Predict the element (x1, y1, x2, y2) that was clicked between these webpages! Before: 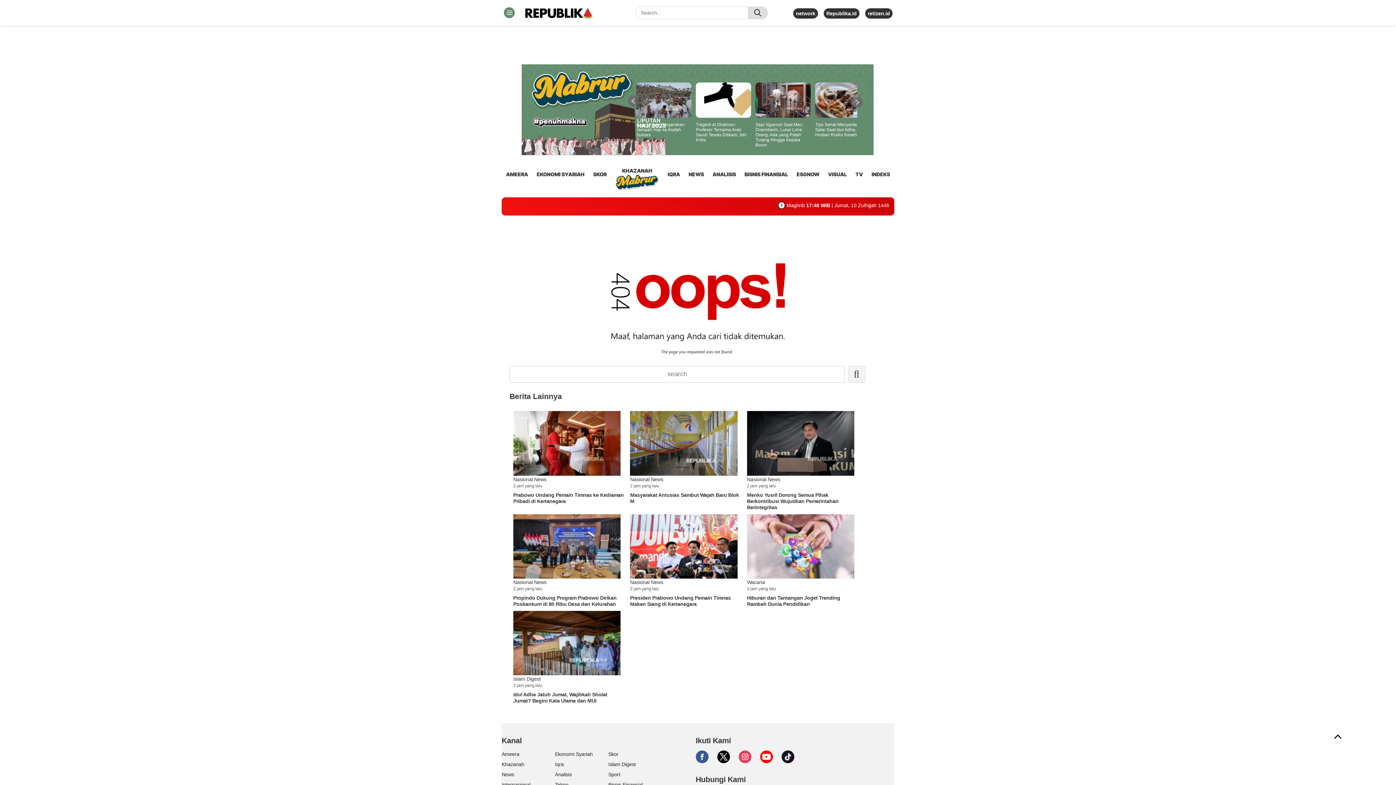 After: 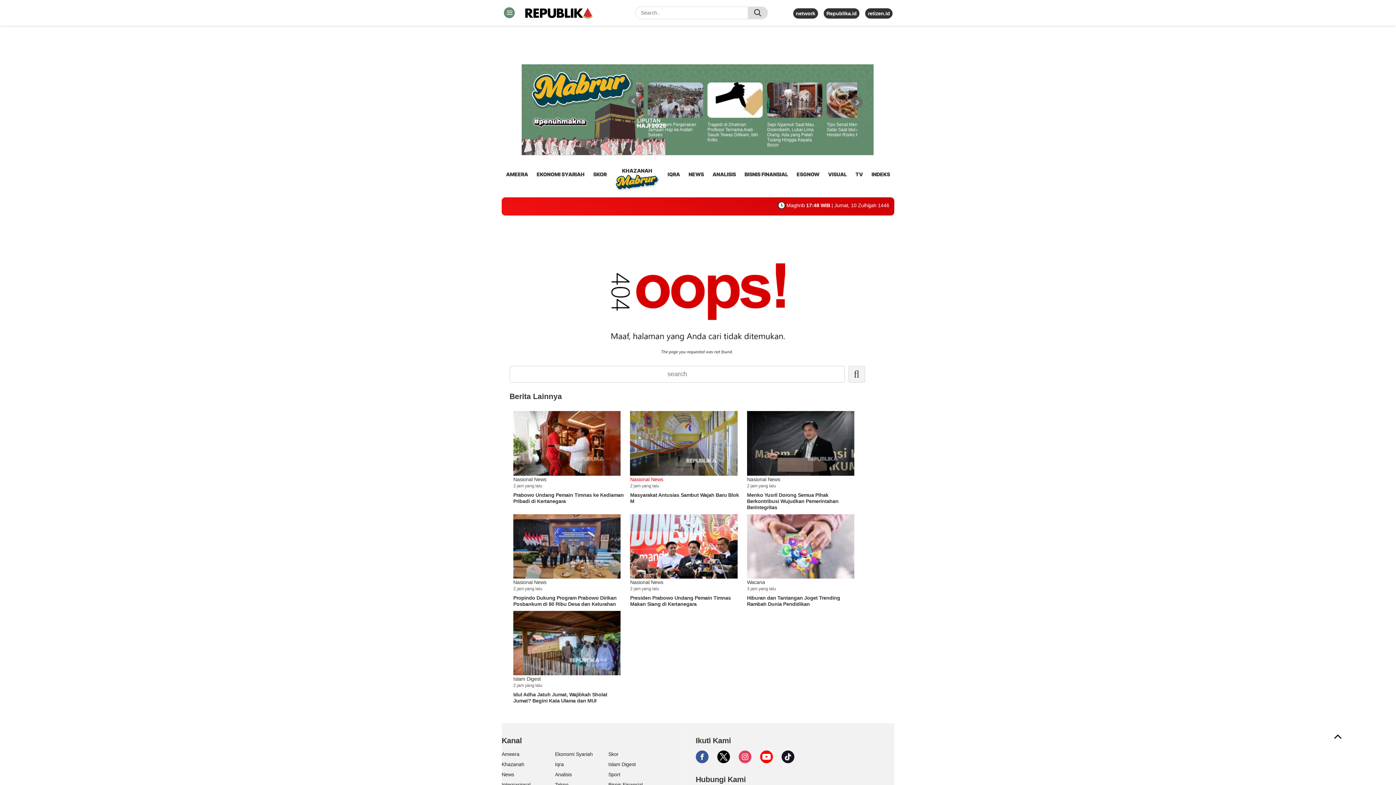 Action: label: Nasional News bbox: (630, 476, 663, 482)